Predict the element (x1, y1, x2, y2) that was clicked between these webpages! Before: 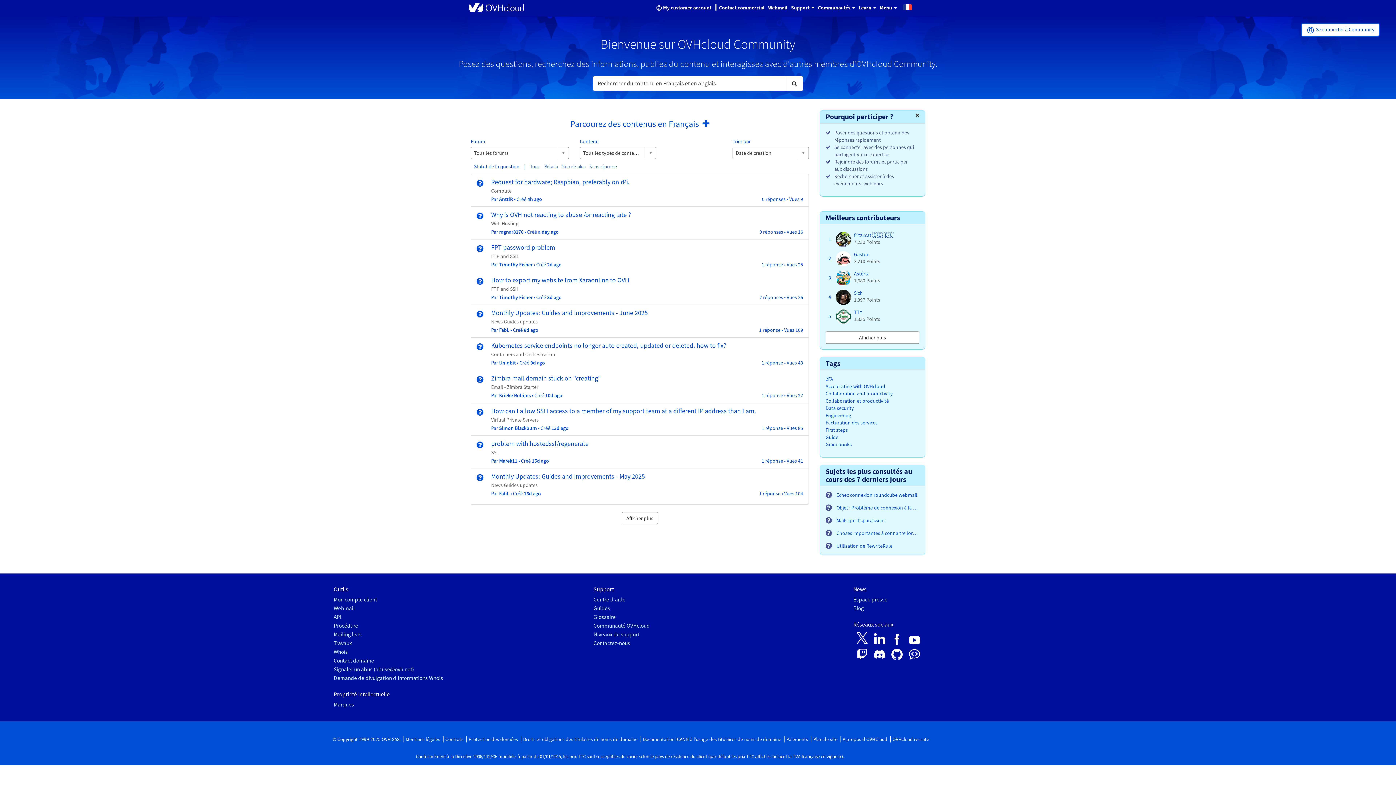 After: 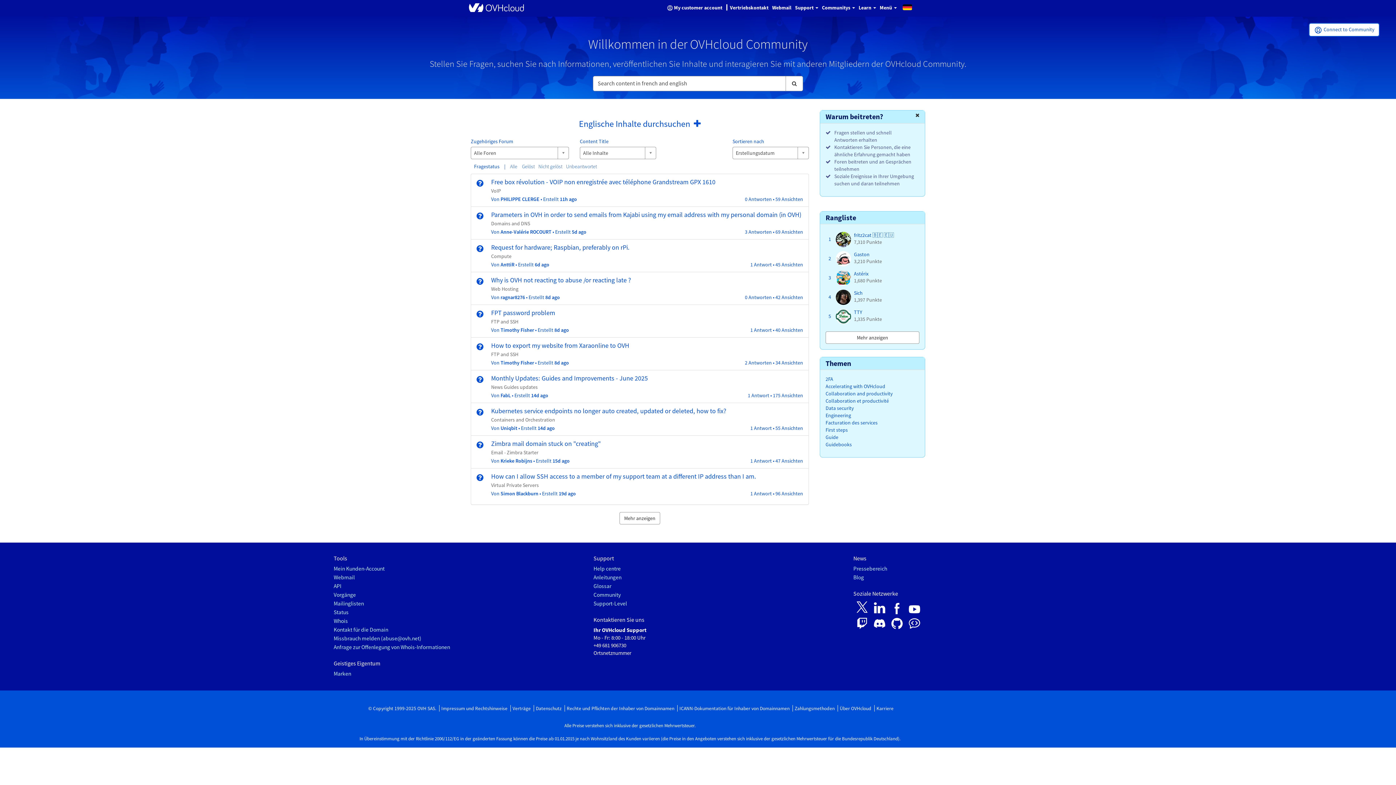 Action: bbox: (878, 0, 898, 15) label: Menu 